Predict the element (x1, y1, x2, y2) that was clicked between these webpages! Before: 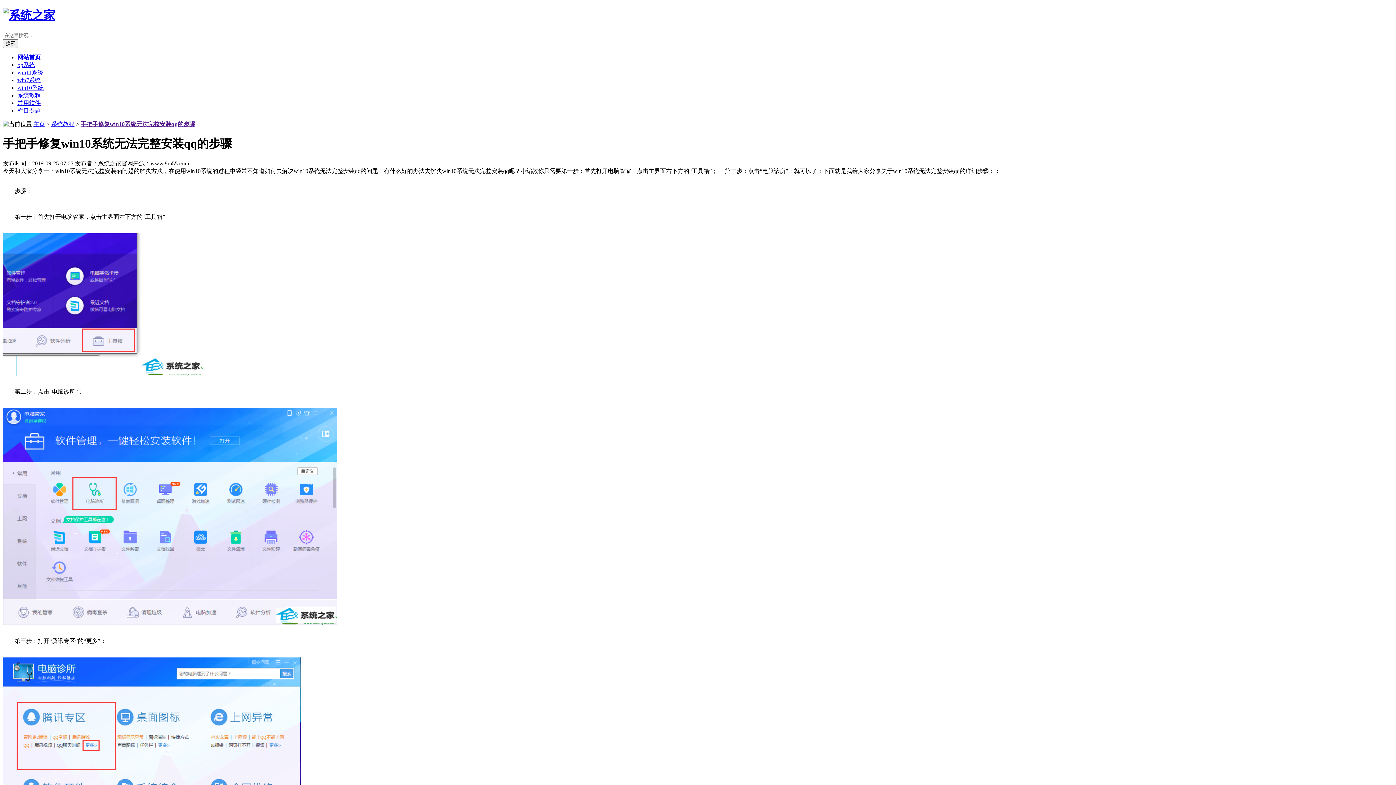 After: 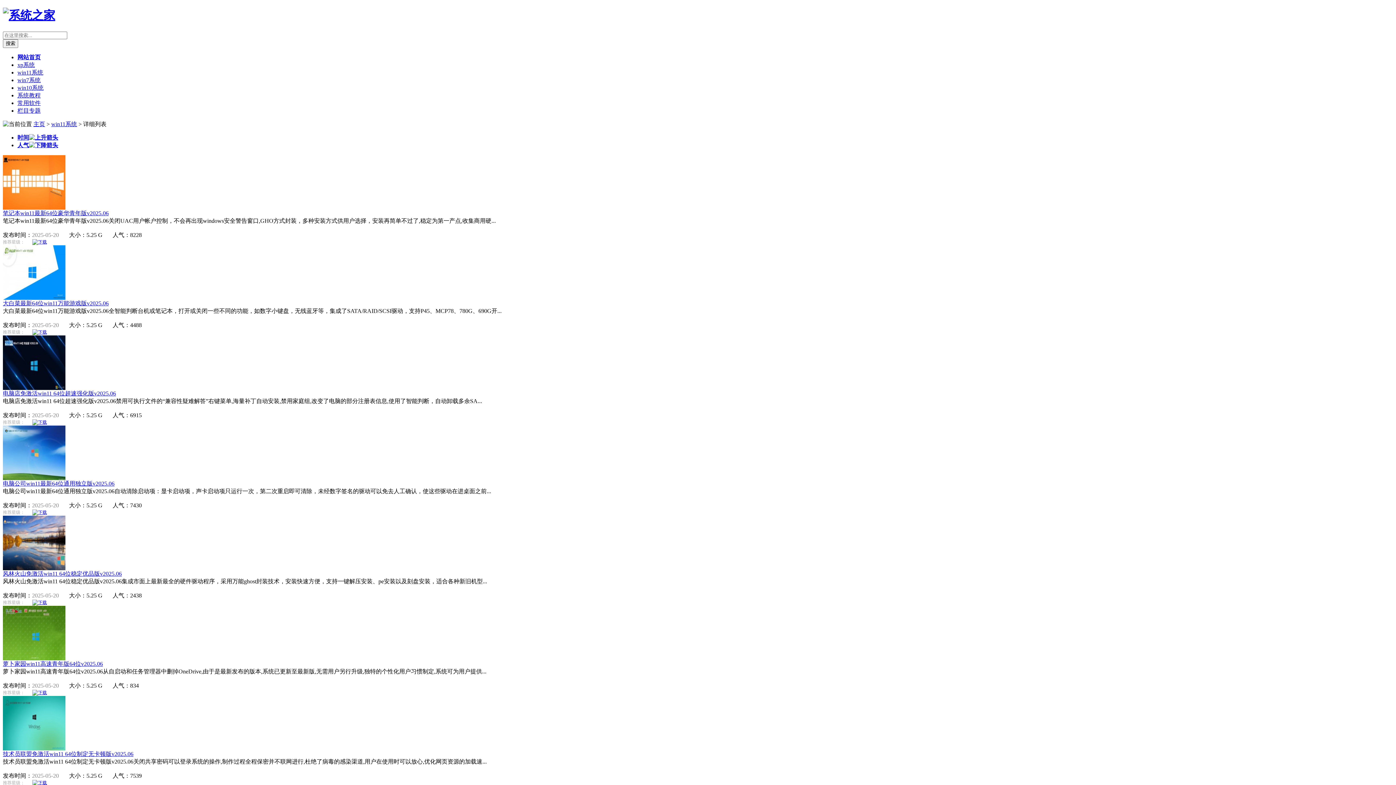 Action: label: win11系统 bbox: (17, 69, 43, 75)